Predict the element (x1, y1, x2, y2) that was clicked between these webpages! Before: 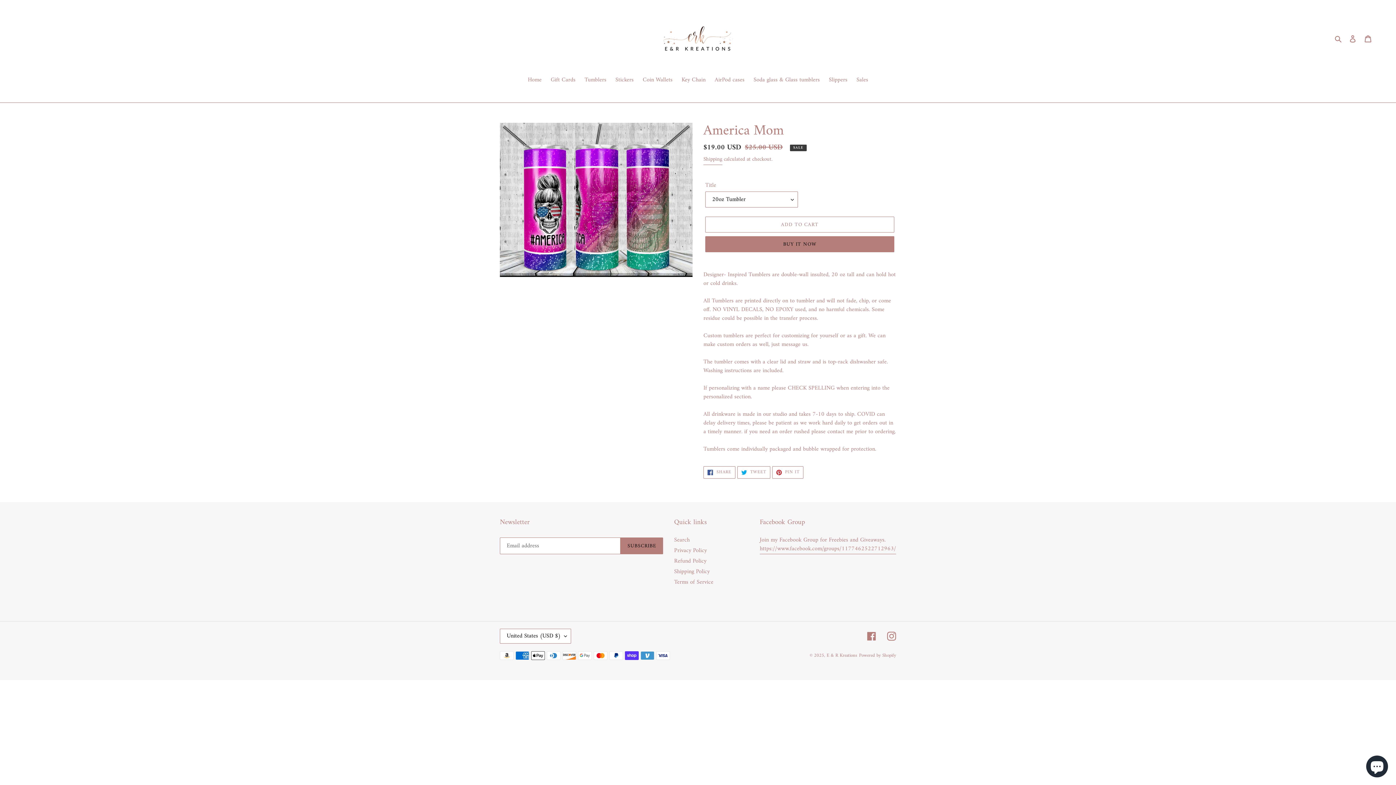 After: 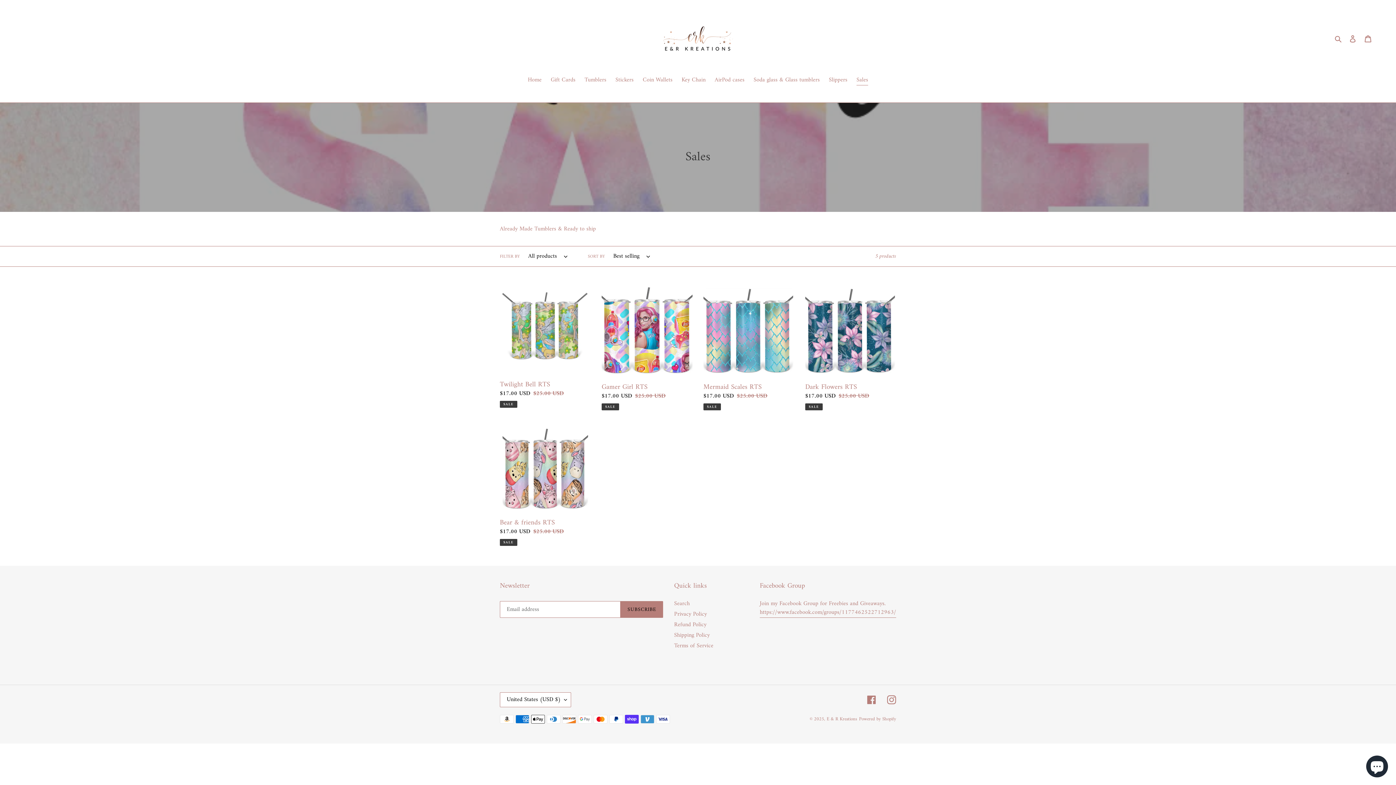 Action: label: Sales bbox: (853, 75, 872, 85)